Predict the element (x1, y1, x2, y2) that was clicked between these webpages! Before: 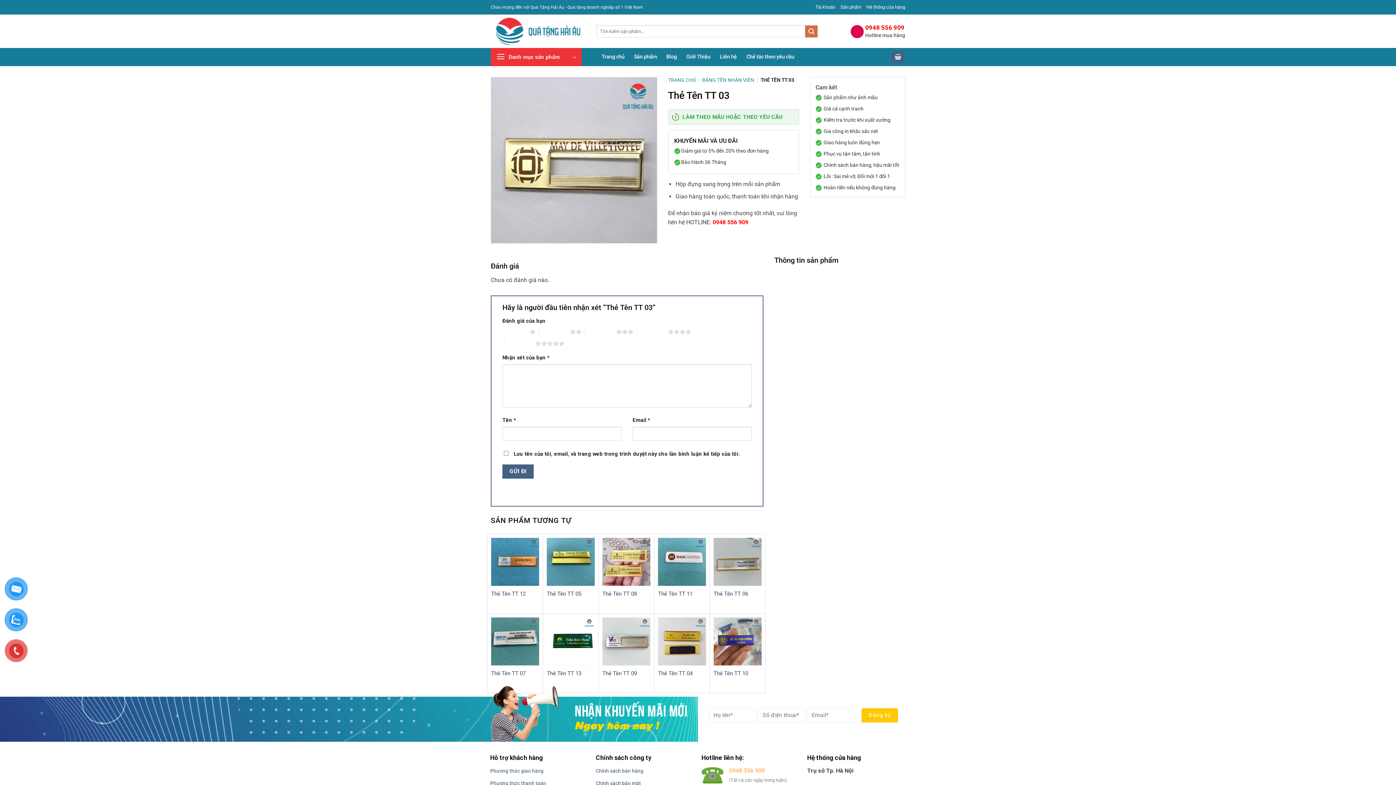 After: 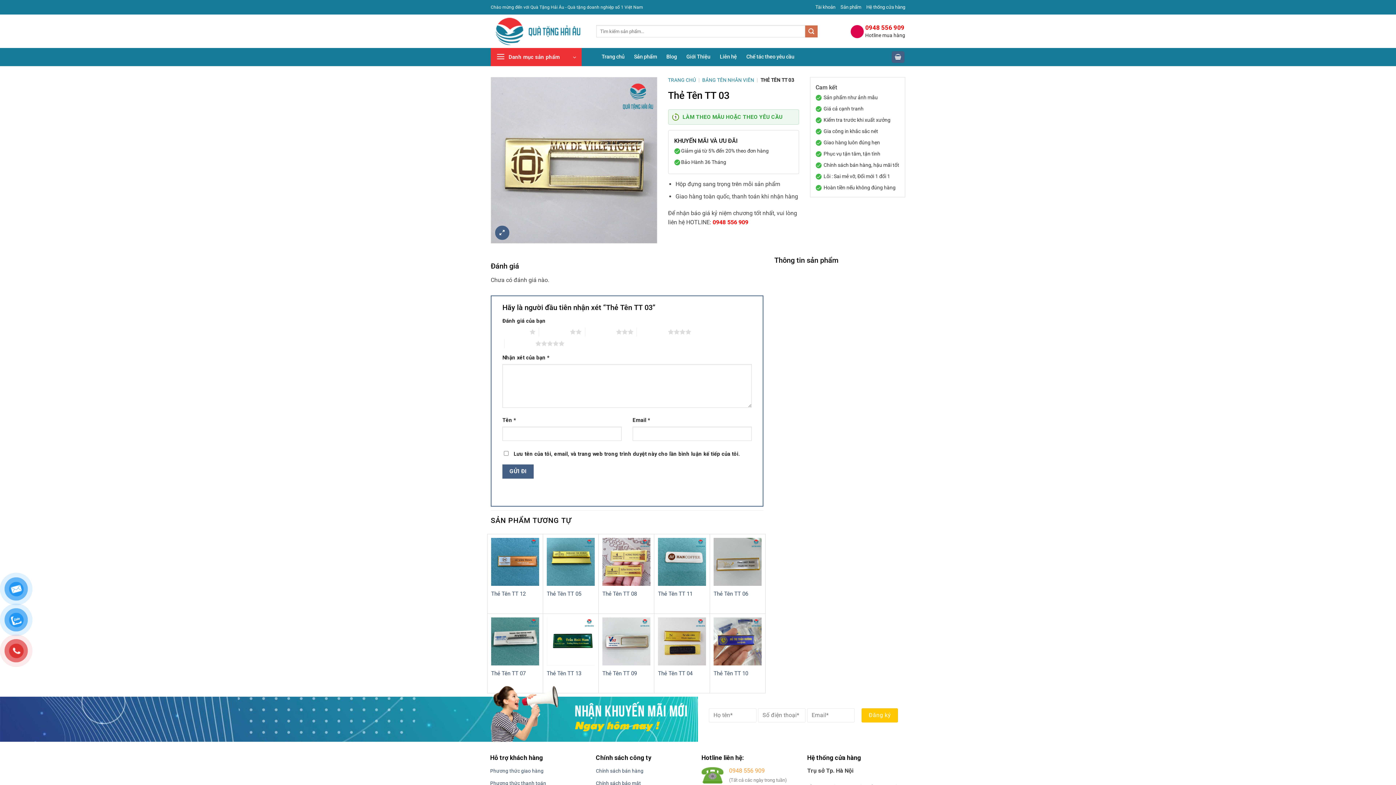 Action: bbox: (495, 225, 509, 239)